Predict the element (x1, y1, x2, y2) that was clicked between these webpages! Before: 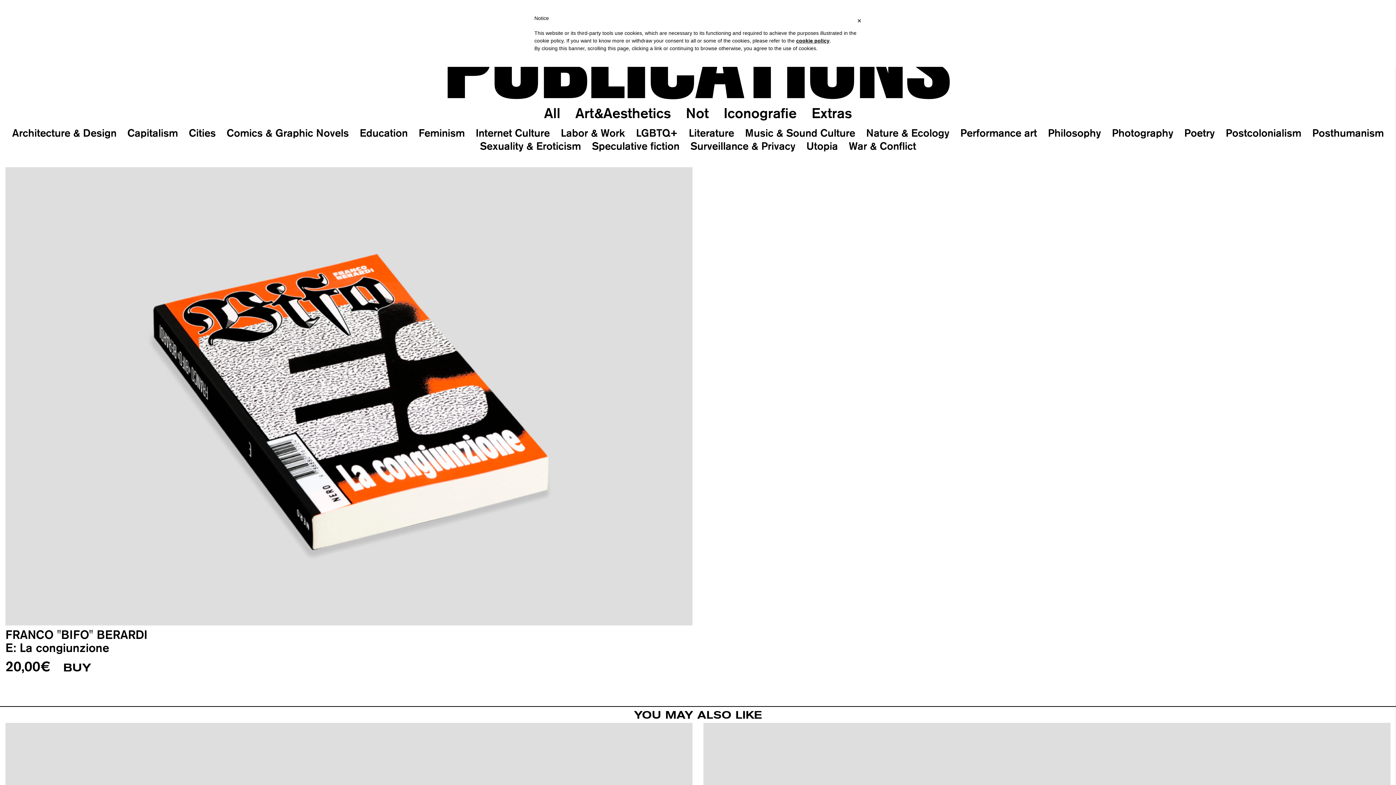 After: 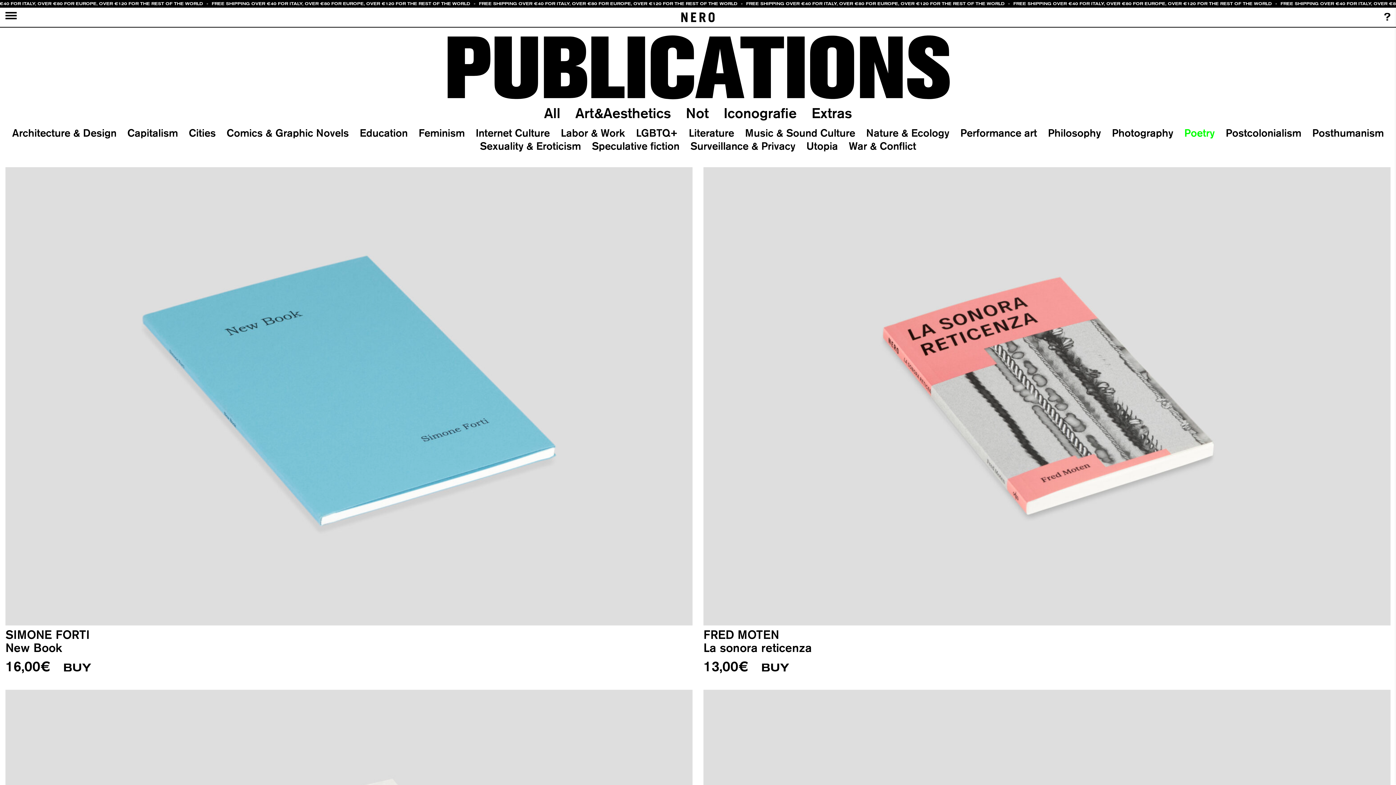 Action: bbox: (1184, 126, 1215, 138) label: Poetry